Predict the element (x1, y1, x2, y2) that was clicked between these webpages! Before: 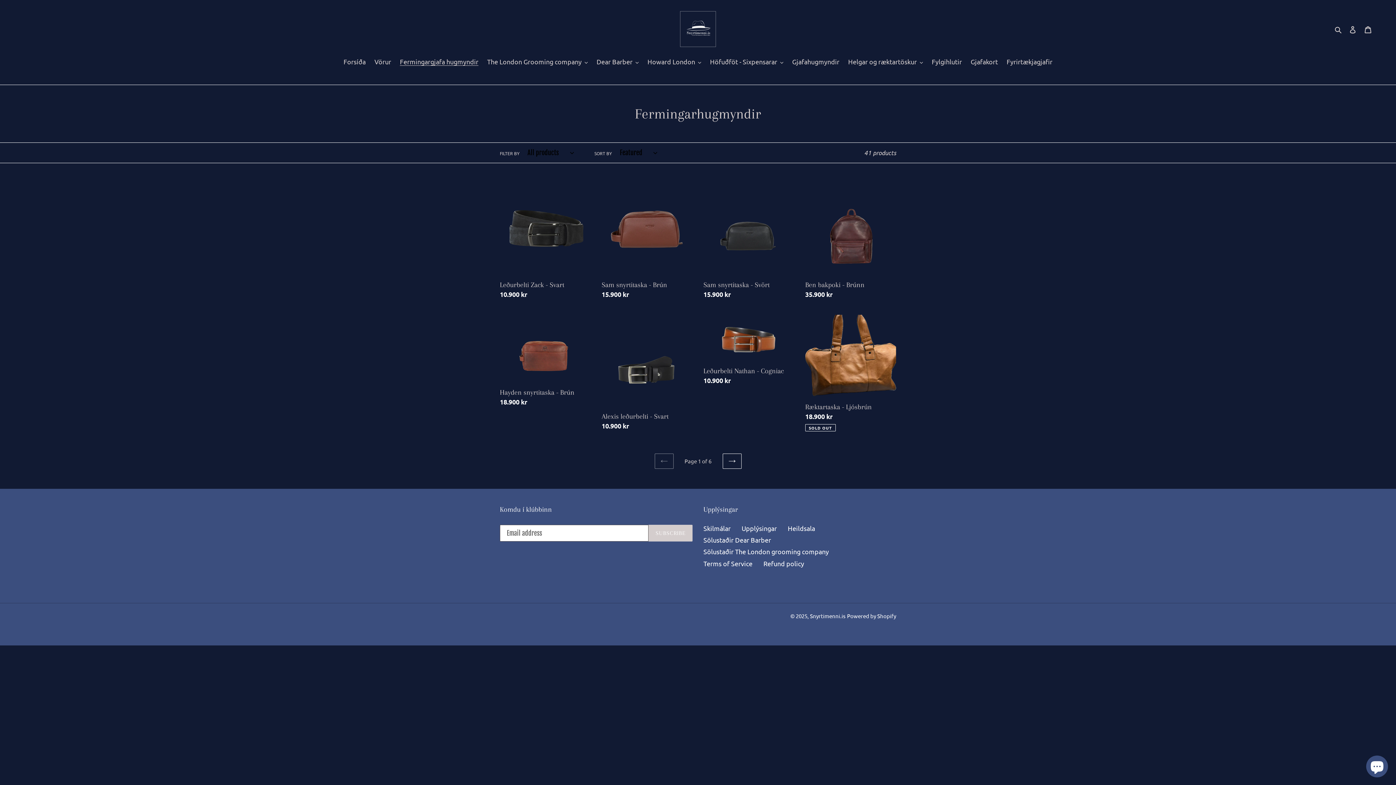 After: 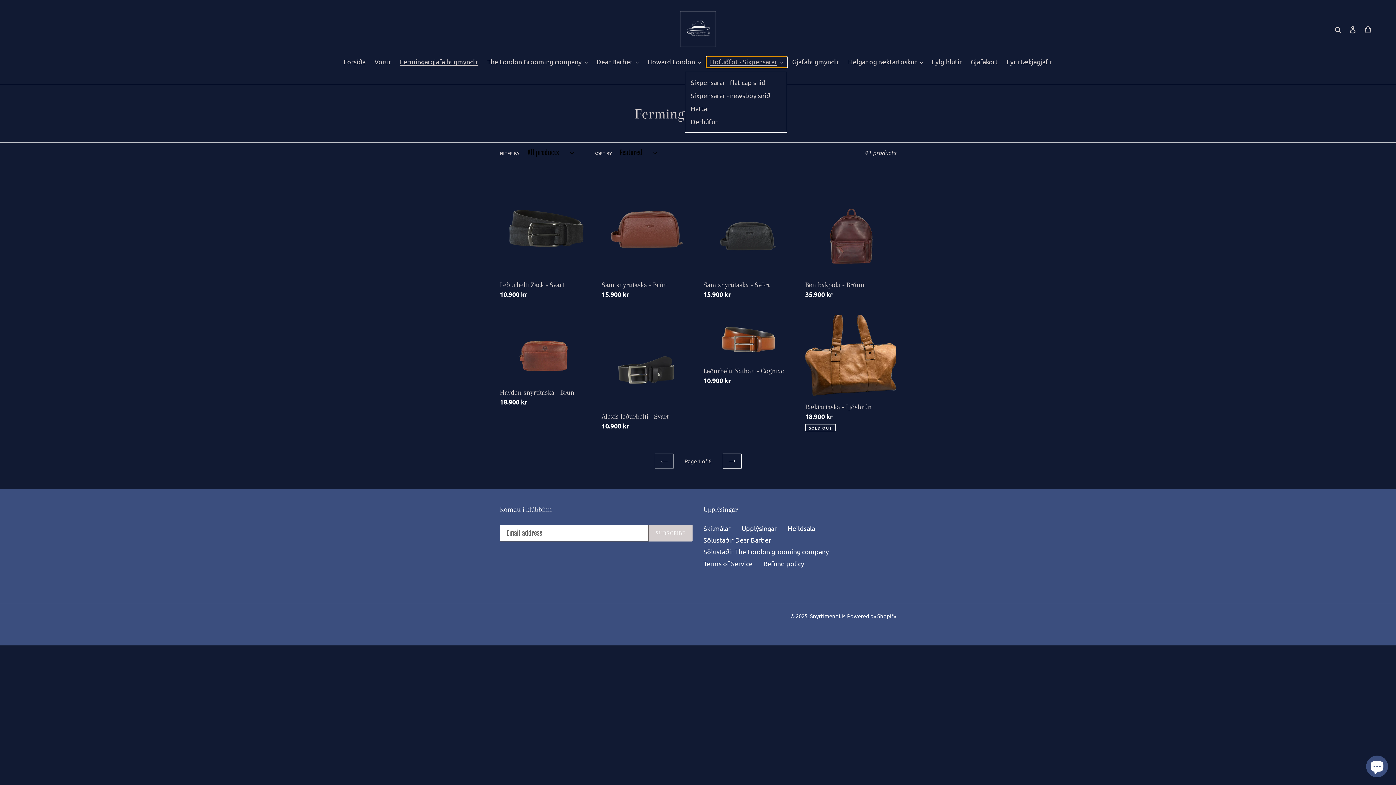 Action: bbox: (706, 56, 787, 67) label: Höfuðföt - Sixpensarar